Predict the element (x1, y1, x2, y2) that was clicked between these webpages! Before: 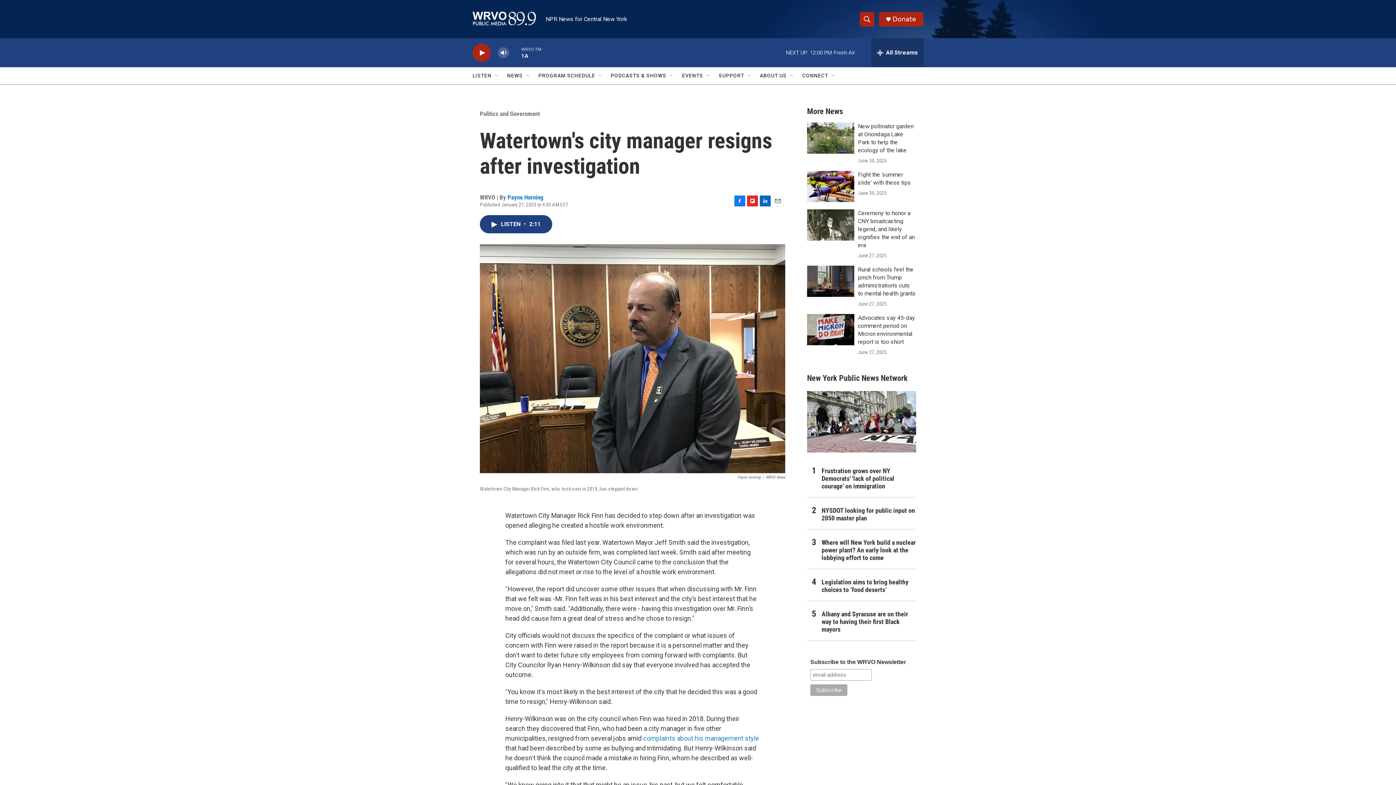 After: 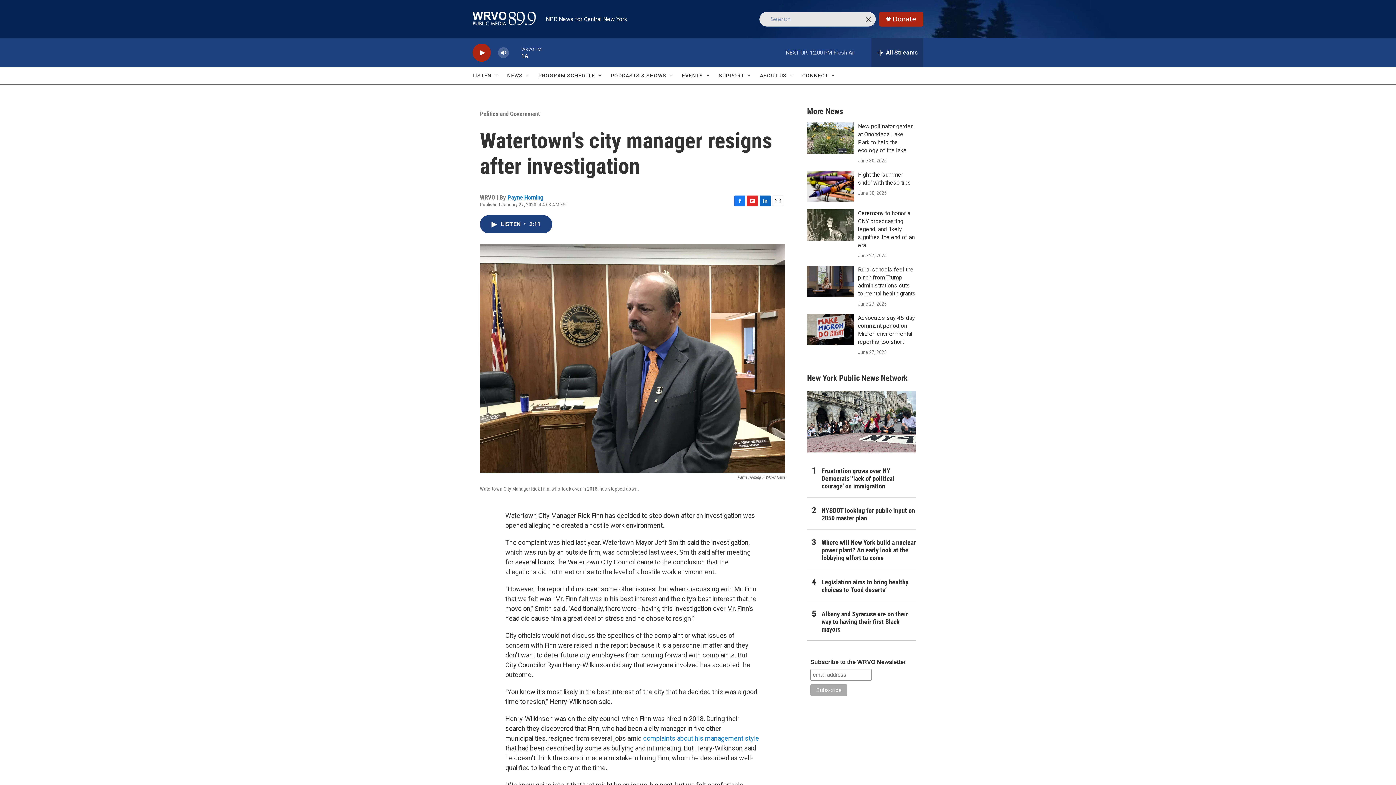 Action: bbox: (860, 11, 874, 26) label: header-search-icon